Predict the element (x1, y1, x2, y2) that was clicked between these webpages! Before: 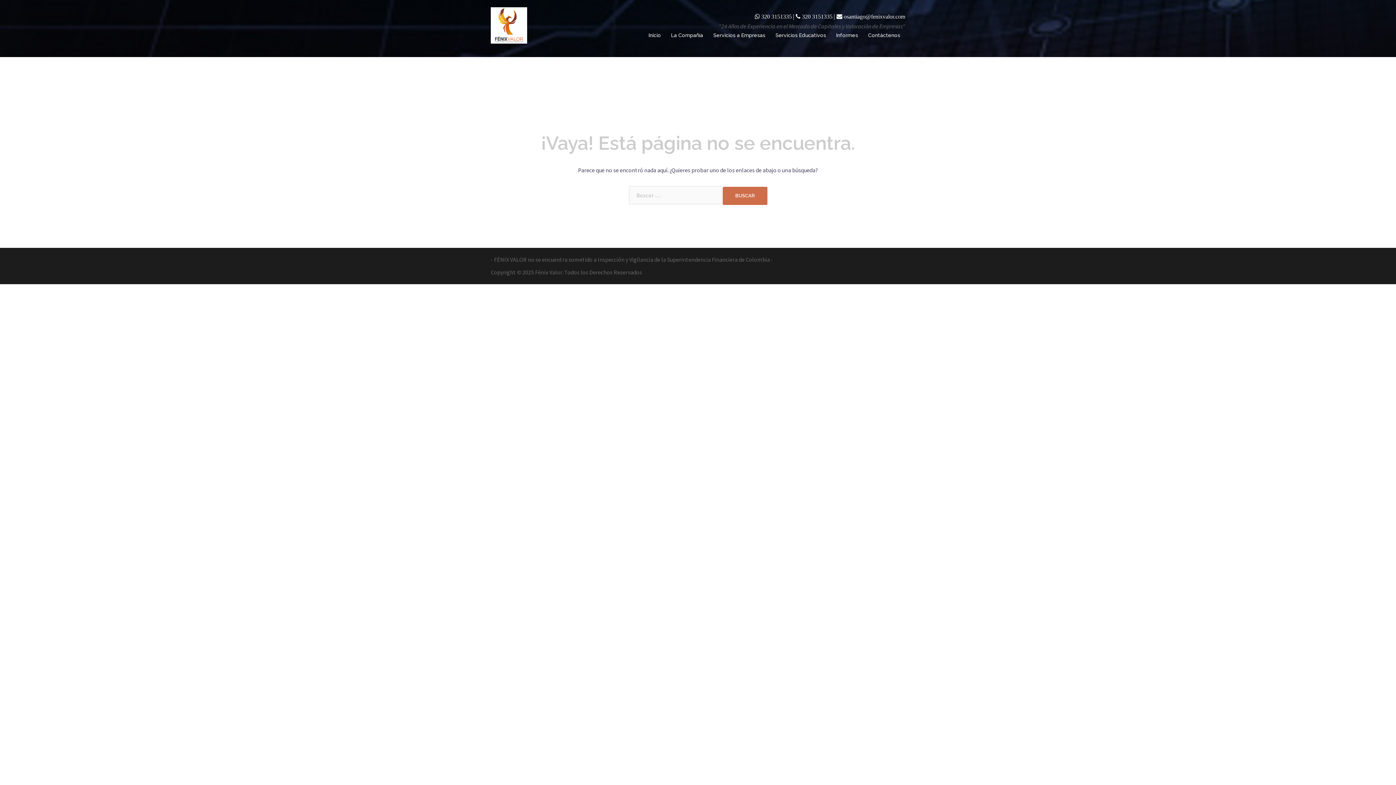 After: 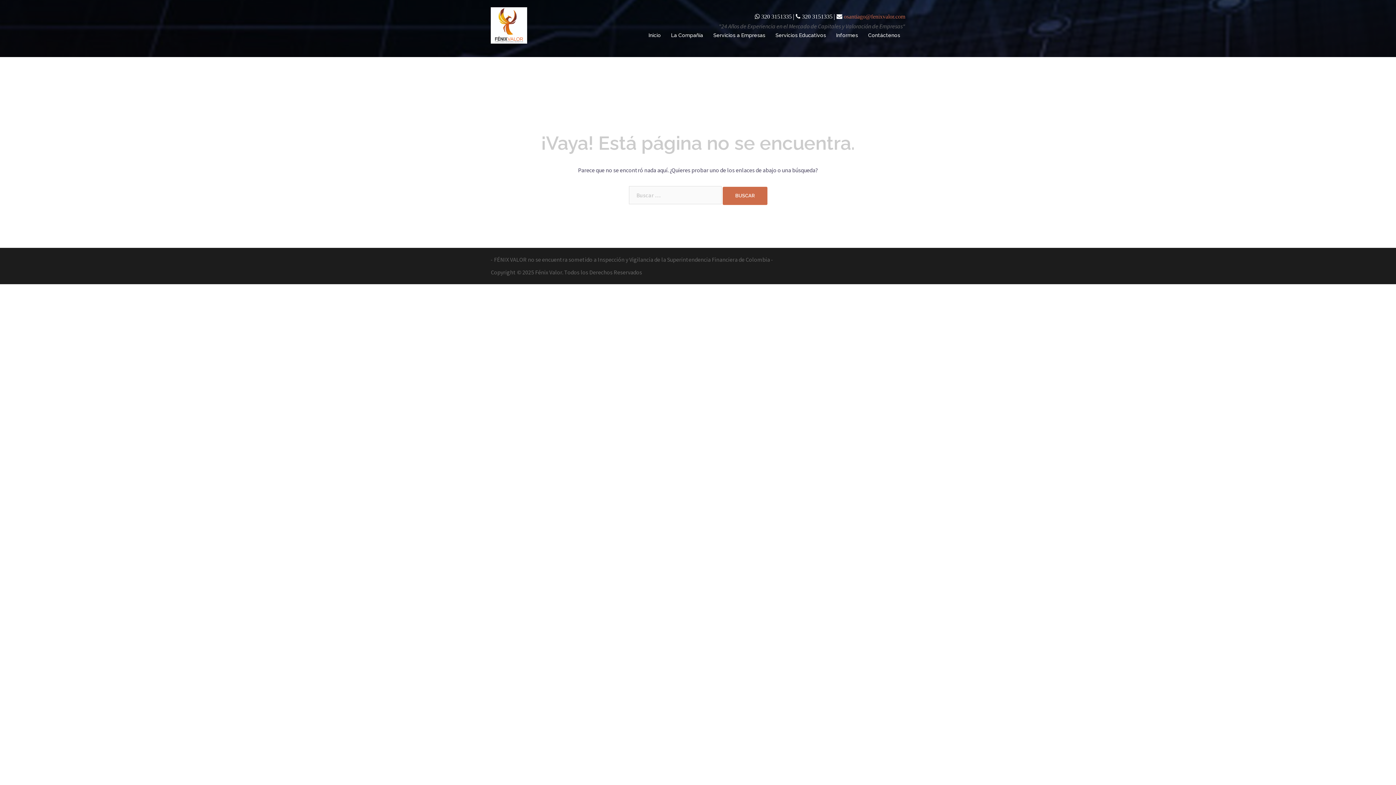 Action: label: osantiago@fenixvalor.com bbox: (844, 13, 905, 19)